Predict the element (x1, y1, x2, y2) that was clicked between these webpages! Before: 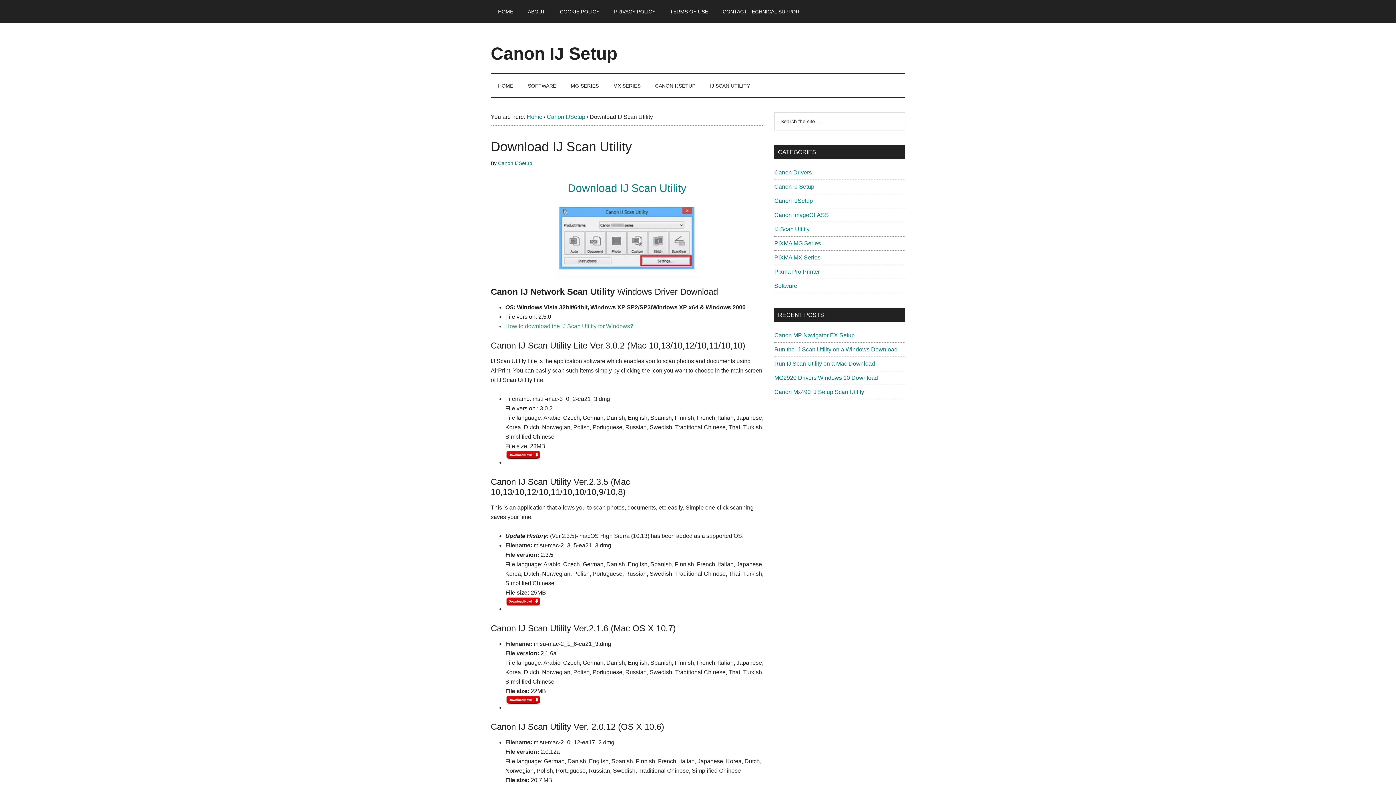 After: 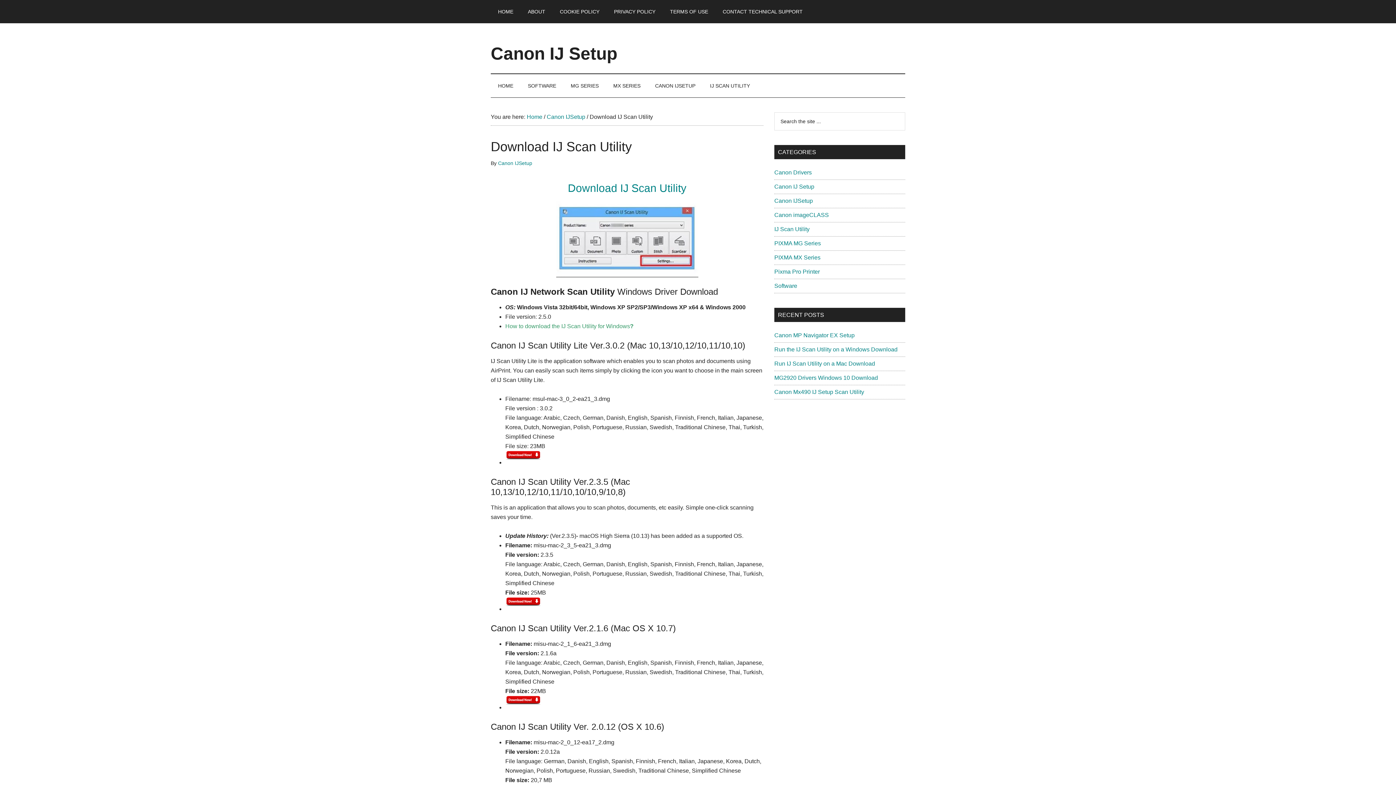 Action: bbox: (568, 182, 686, 194) label: Download IJ Scan Utility